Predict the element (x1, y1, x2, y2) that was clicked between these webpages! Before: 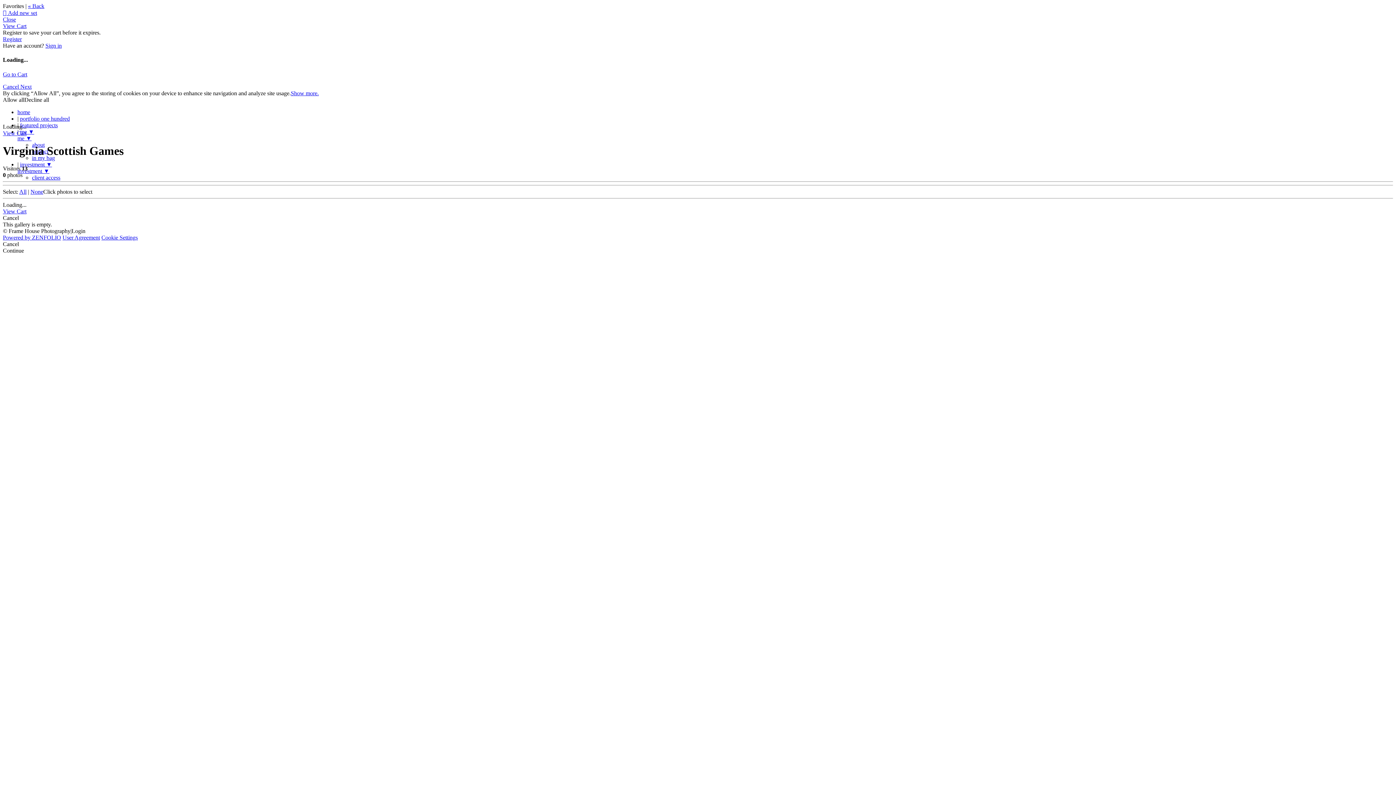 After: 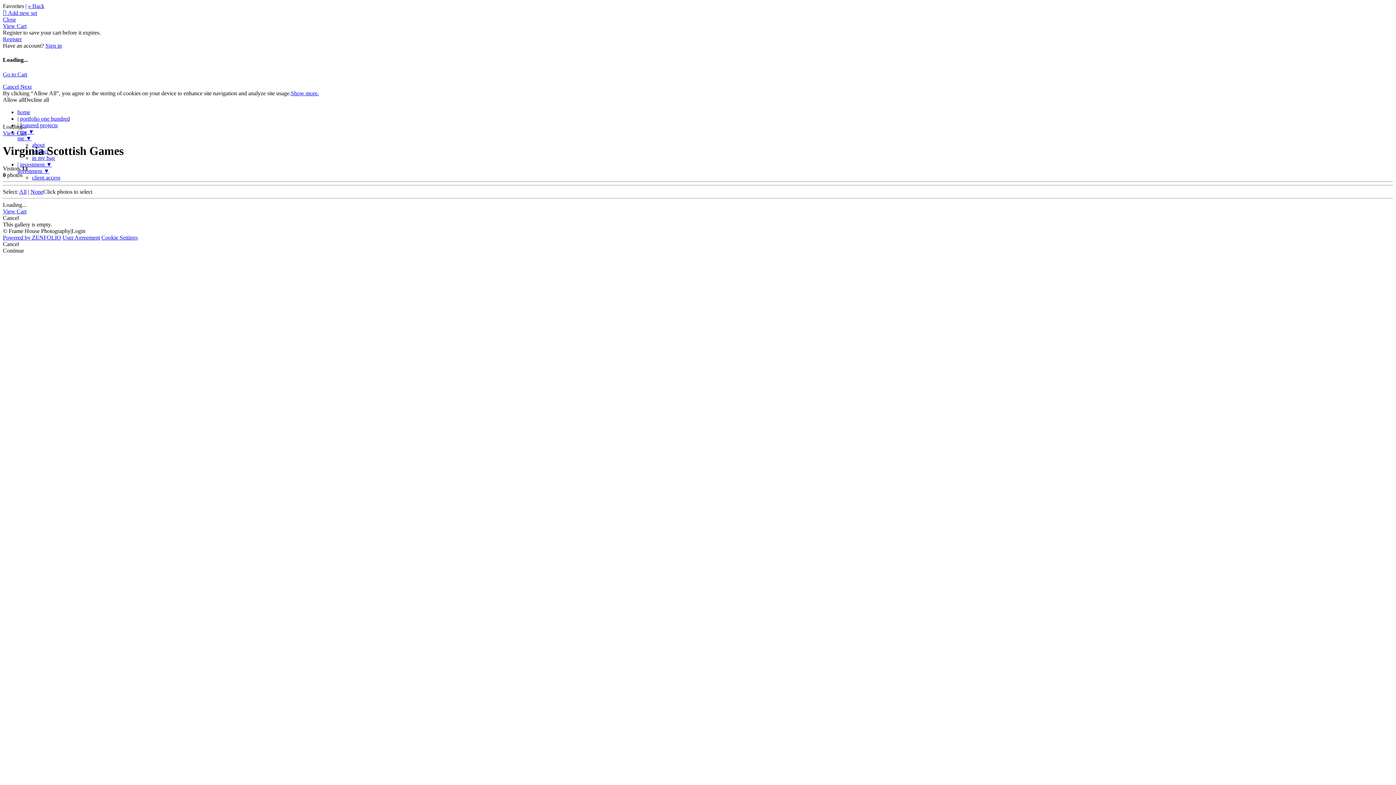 Action: bbox: (71, 228, 85, 234) label: Login